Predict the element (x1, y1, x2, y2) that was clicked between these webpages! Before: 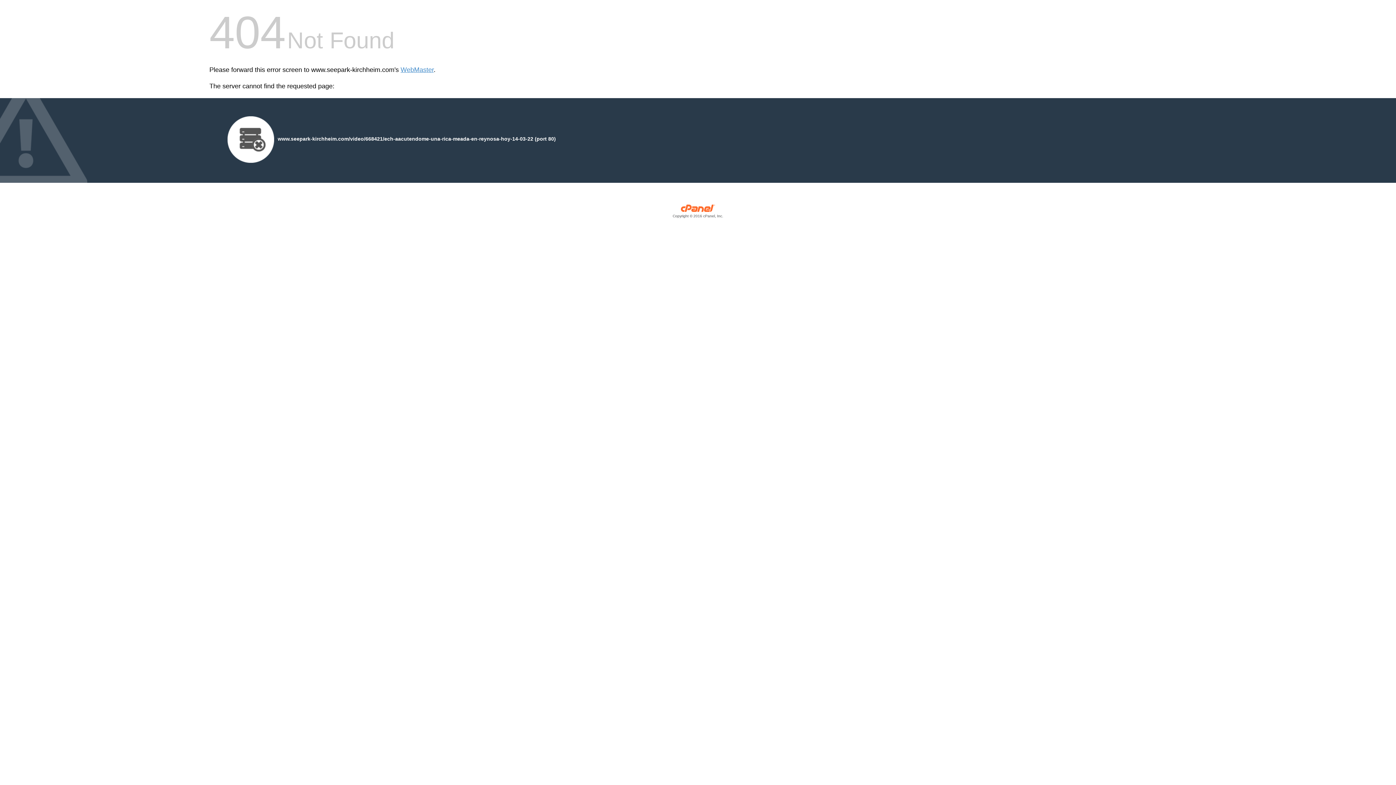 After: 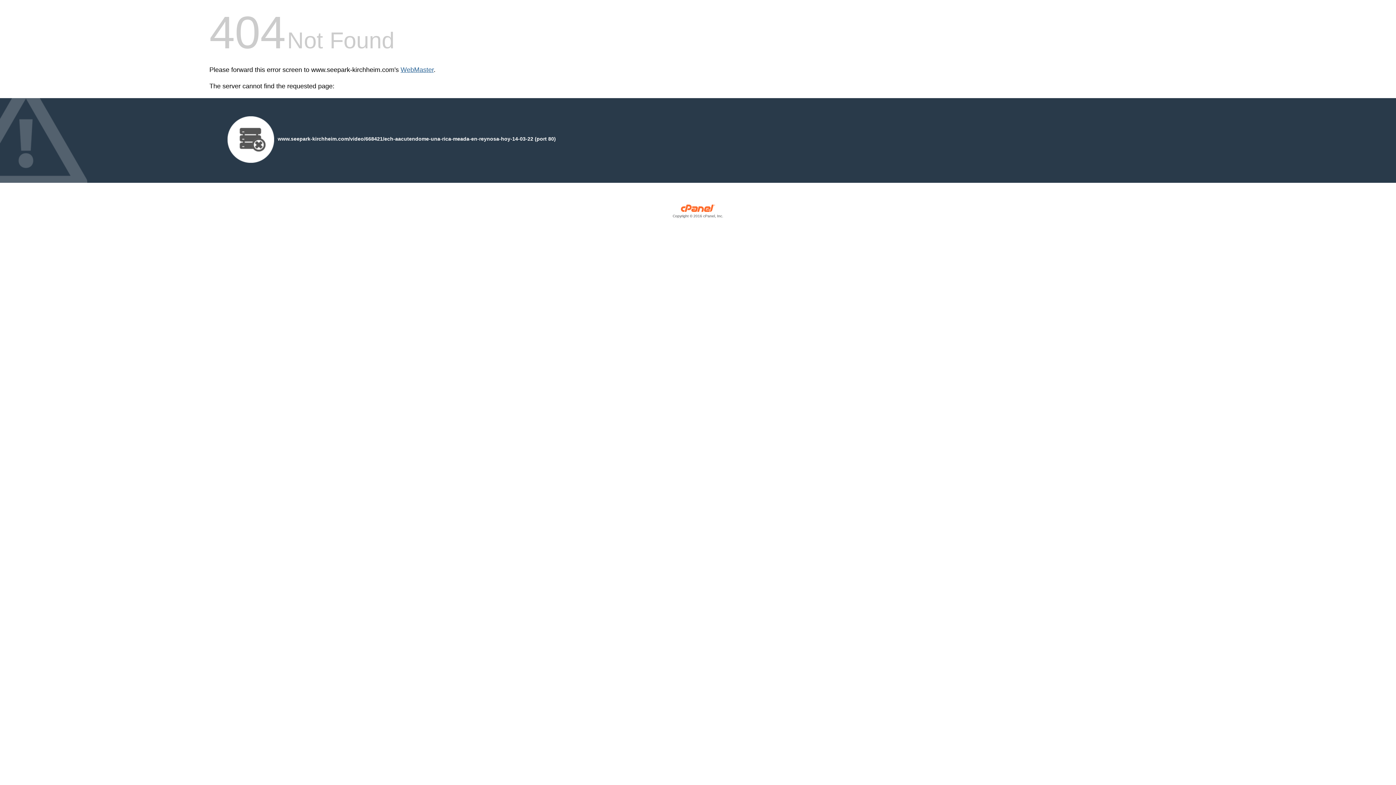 Action: label: WebMaster bbox: (400, 66, 433, 73)